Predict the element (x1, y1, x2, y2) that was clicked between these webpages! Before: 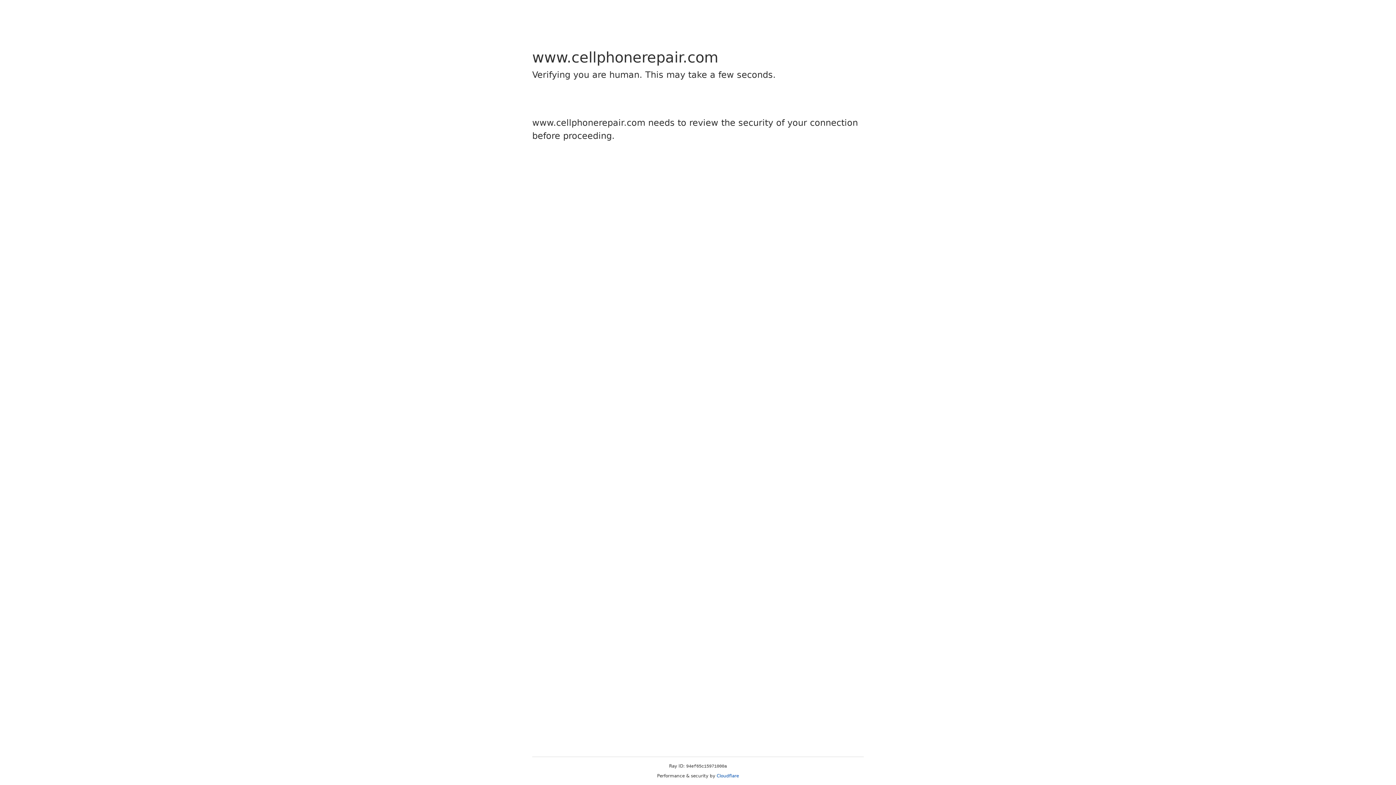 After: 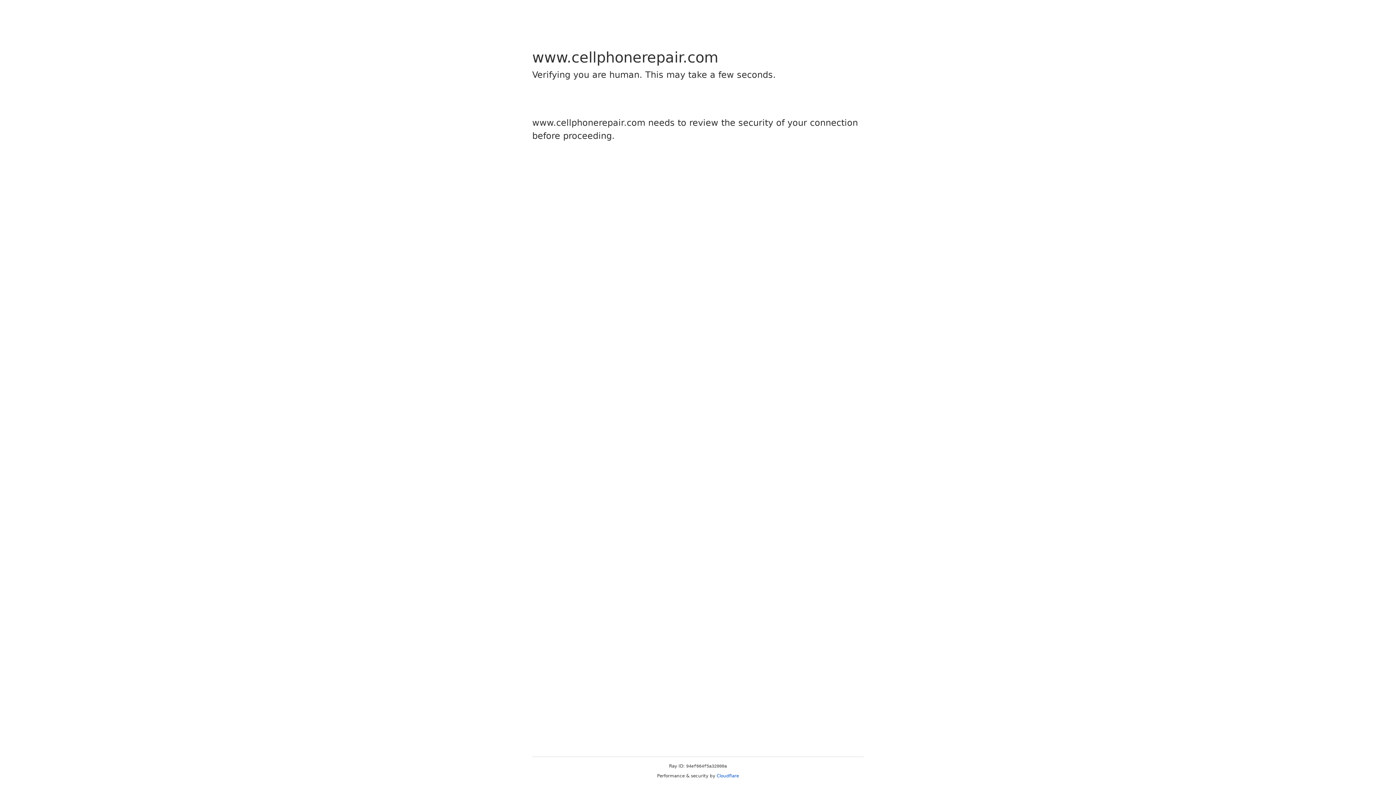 Action: label: Cloudflare bbox: (716, 773, 739, 778)